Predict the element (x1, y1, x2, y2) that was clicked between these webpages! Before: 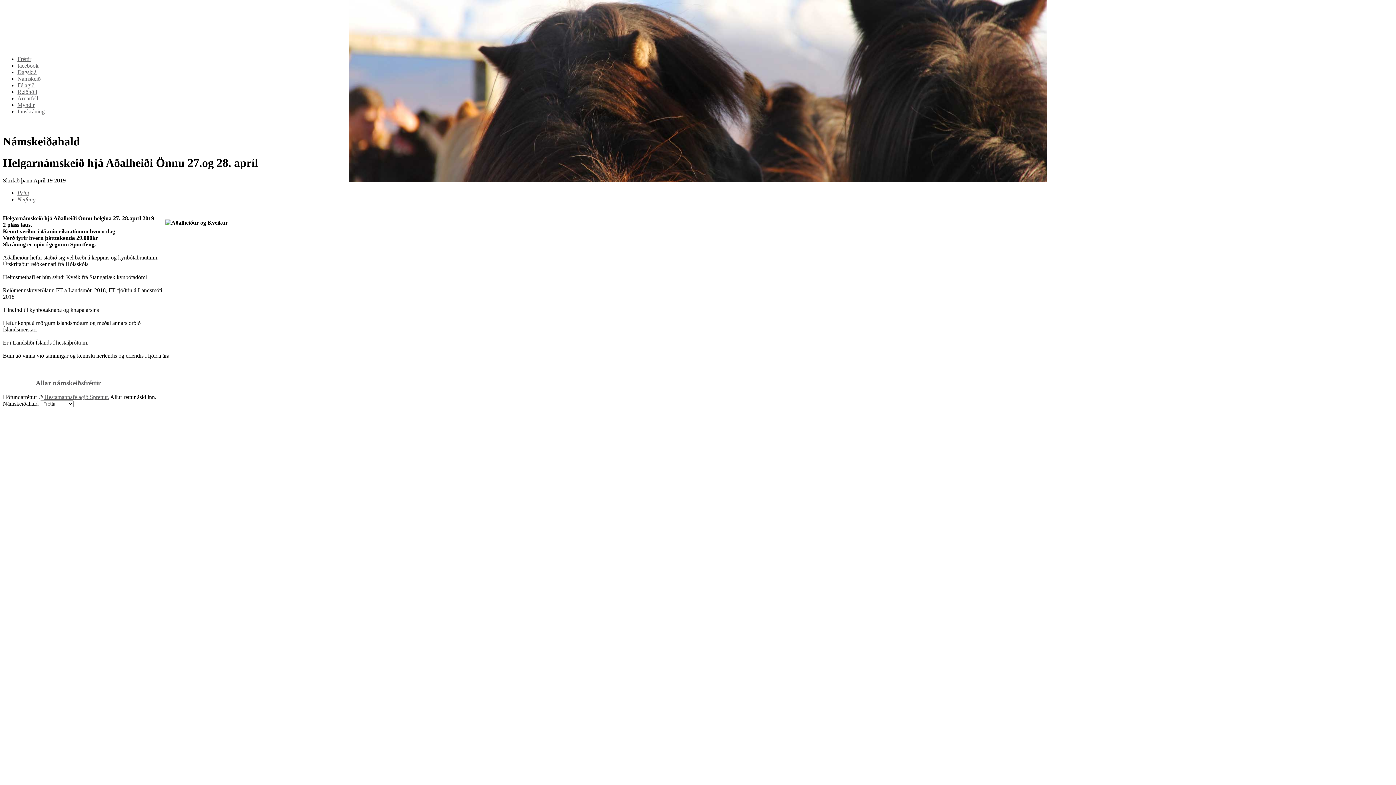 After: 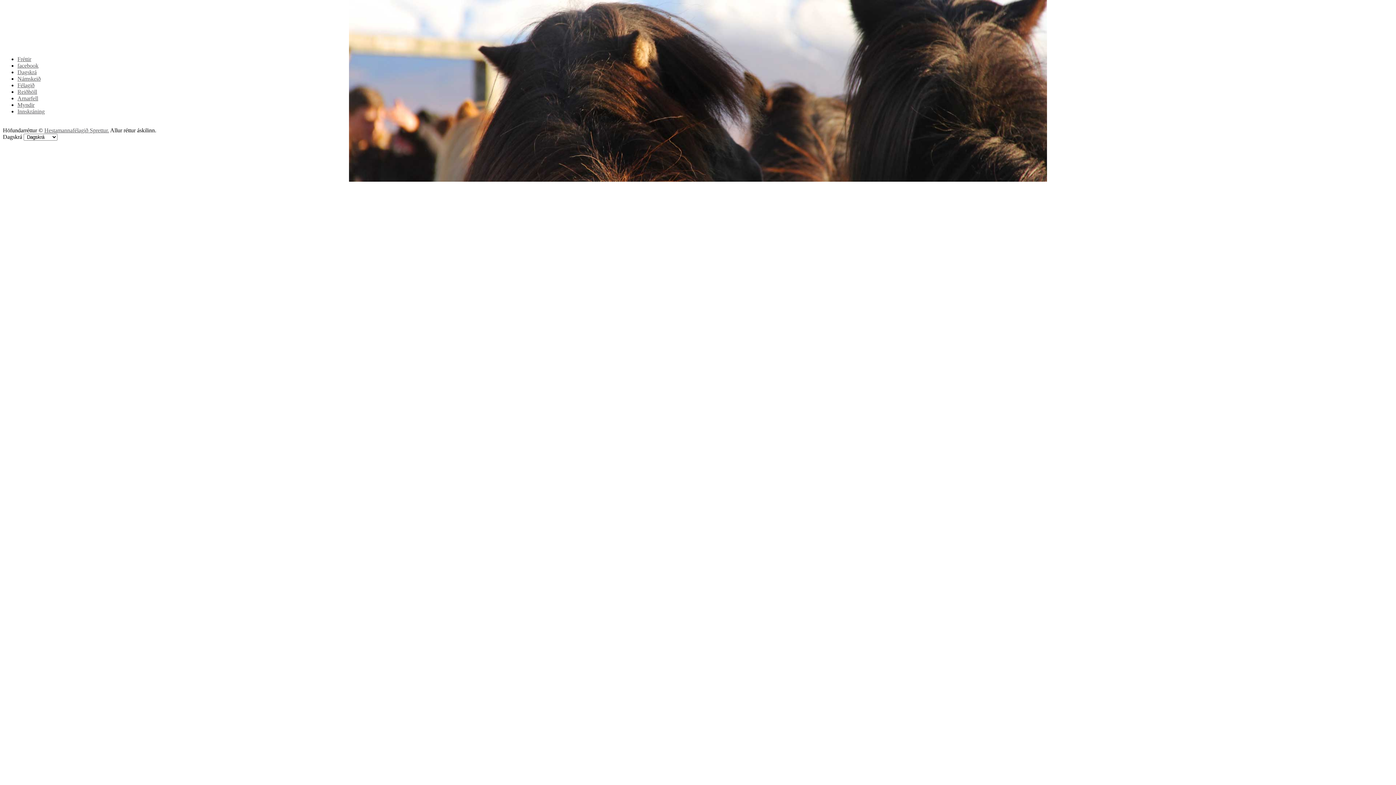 Action: bbox: (17, 69, 36, 75) label: Dagskrá